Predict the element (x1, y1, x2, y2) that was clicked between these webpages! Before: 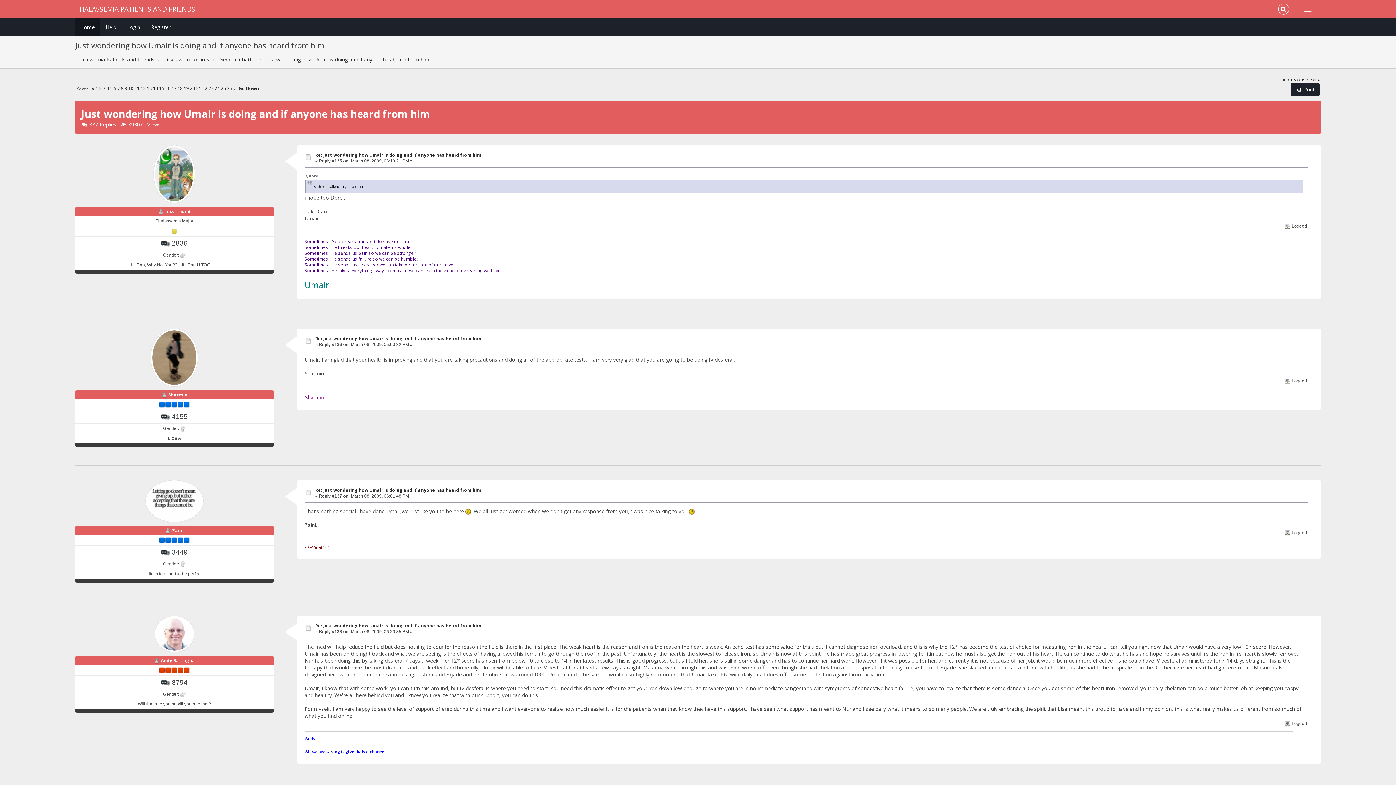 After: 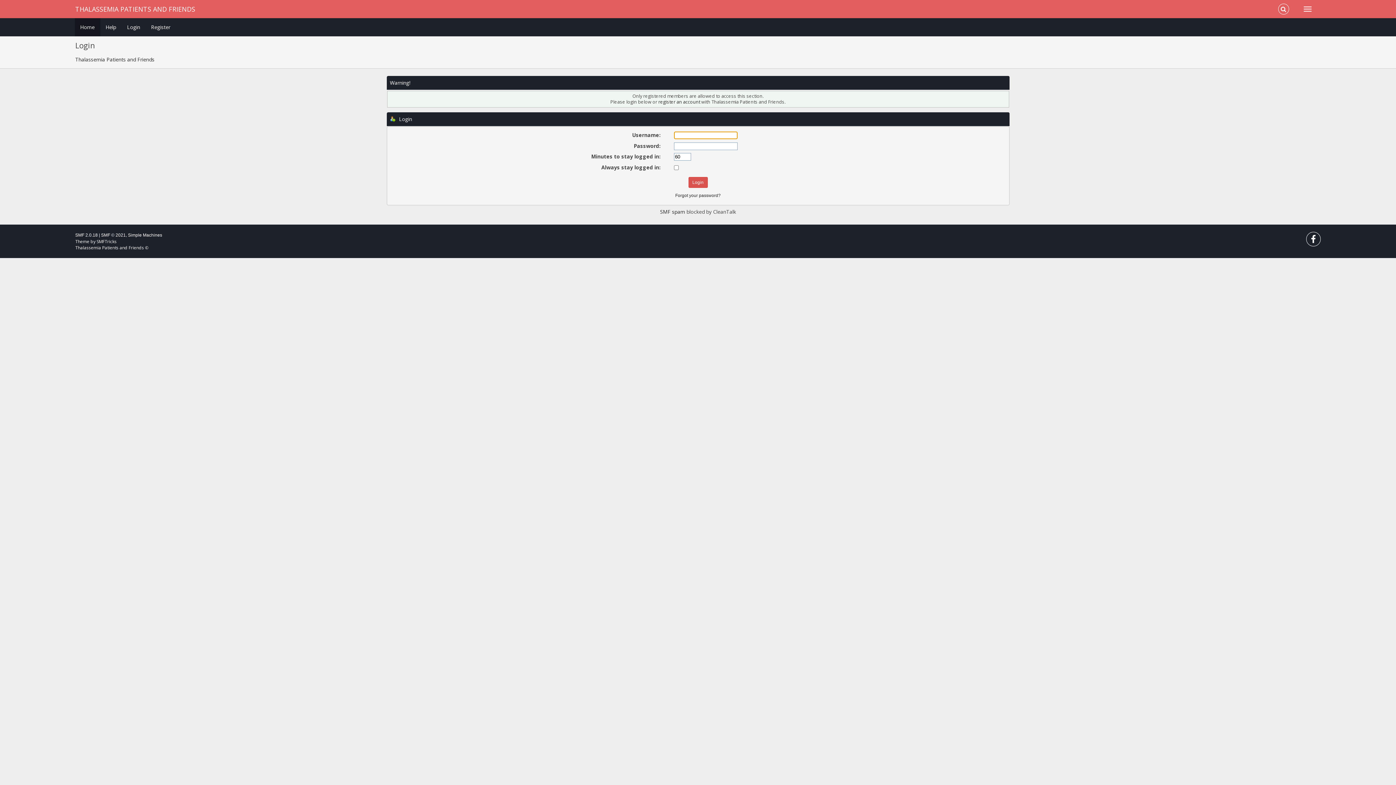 Action: bbox: (153, 171, 195, 178)